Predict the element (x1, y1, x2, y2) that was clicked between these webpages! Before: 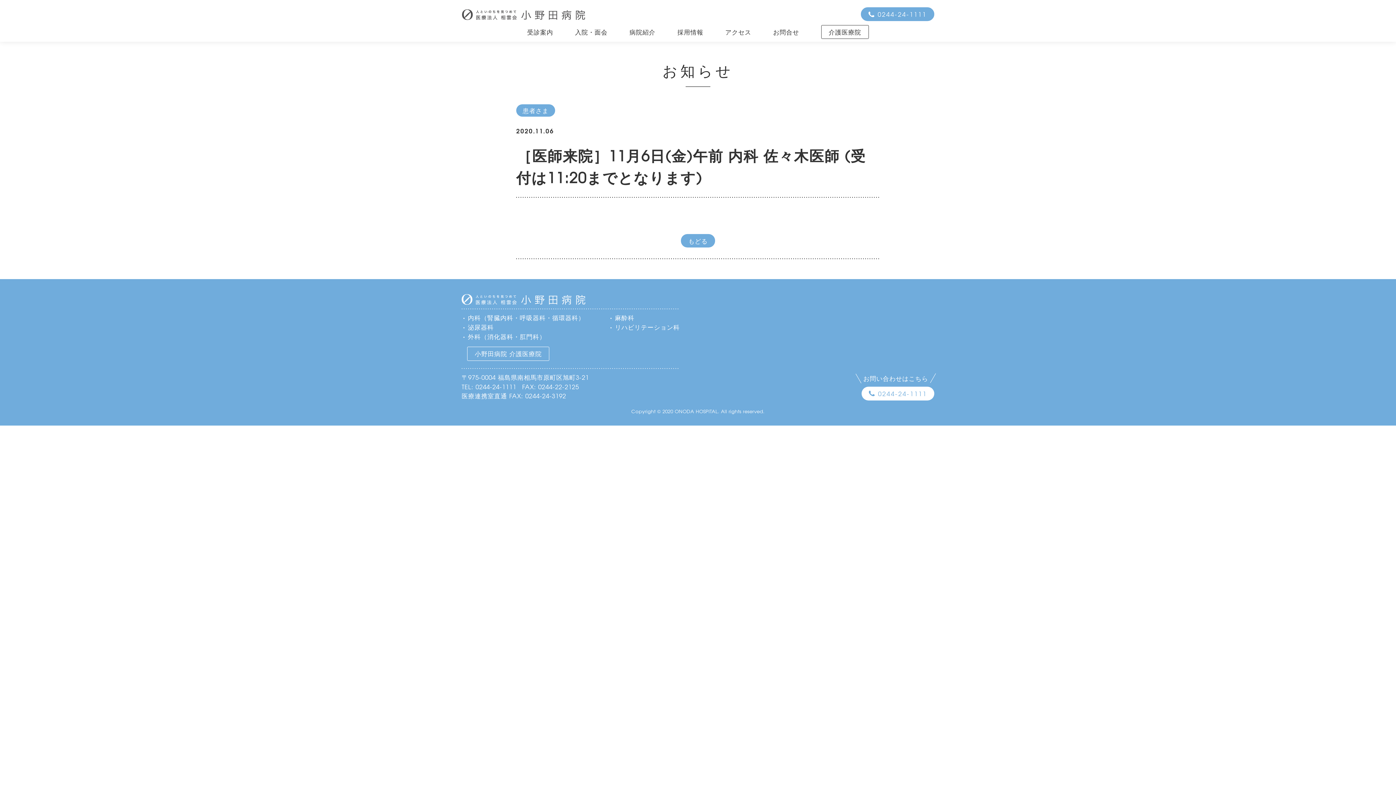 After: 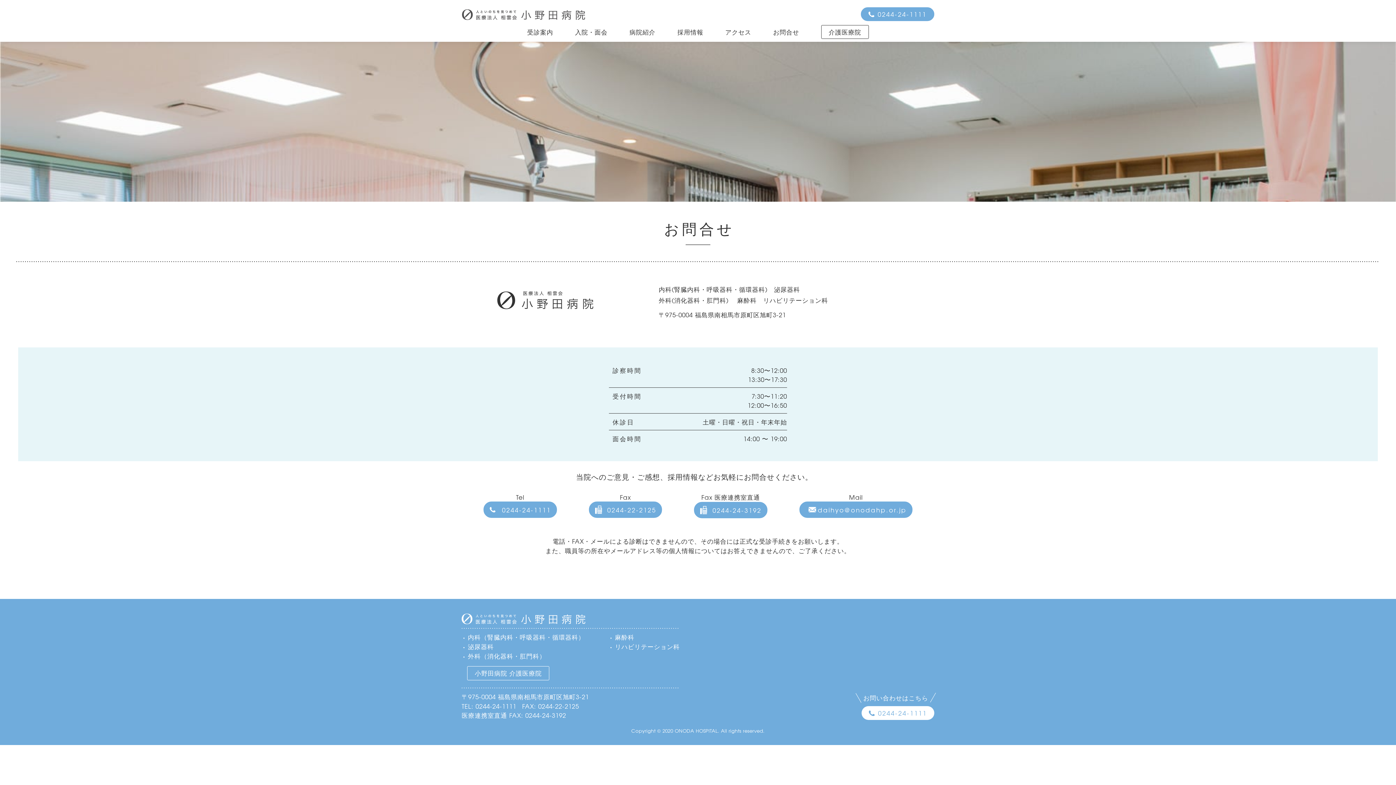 Action: bbox: (773, 27, 799, 36) label: お問合せ